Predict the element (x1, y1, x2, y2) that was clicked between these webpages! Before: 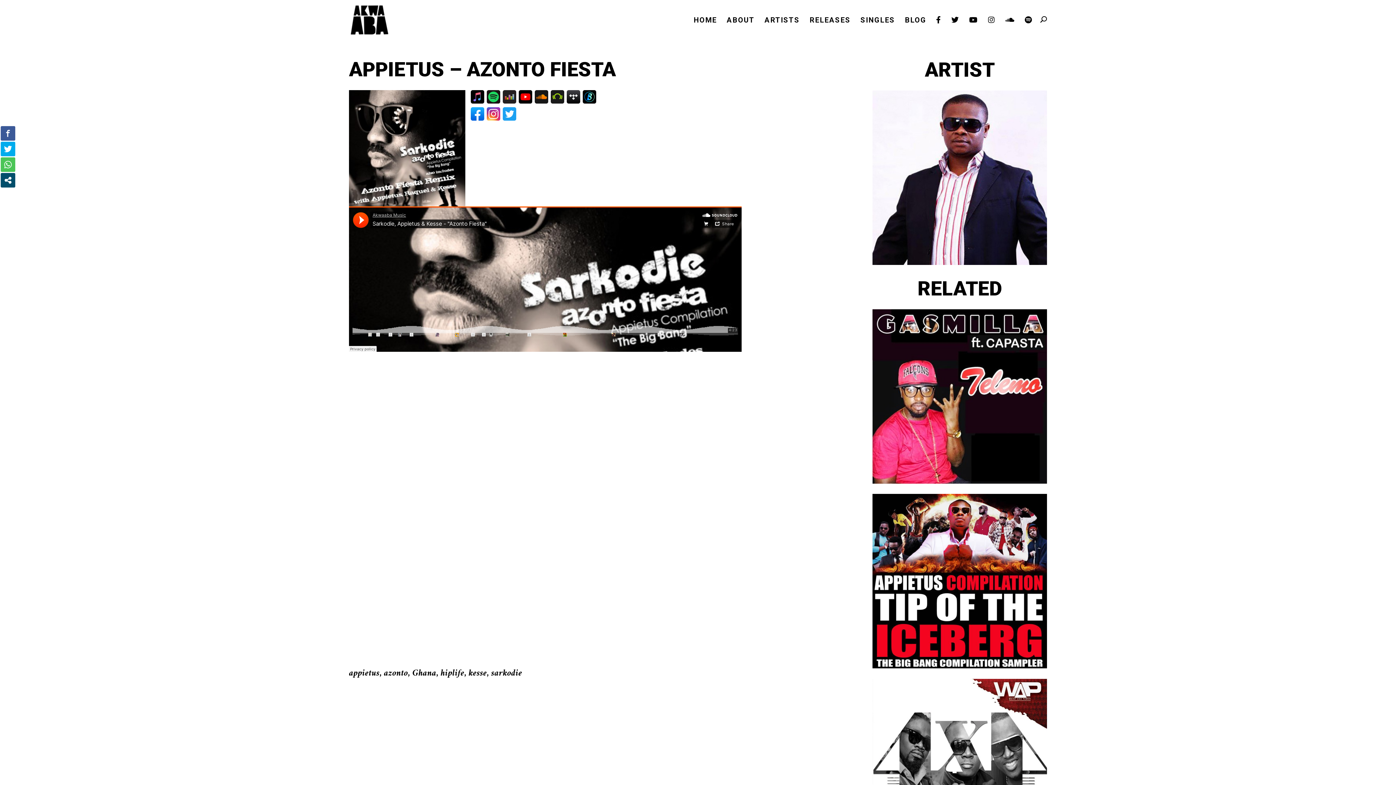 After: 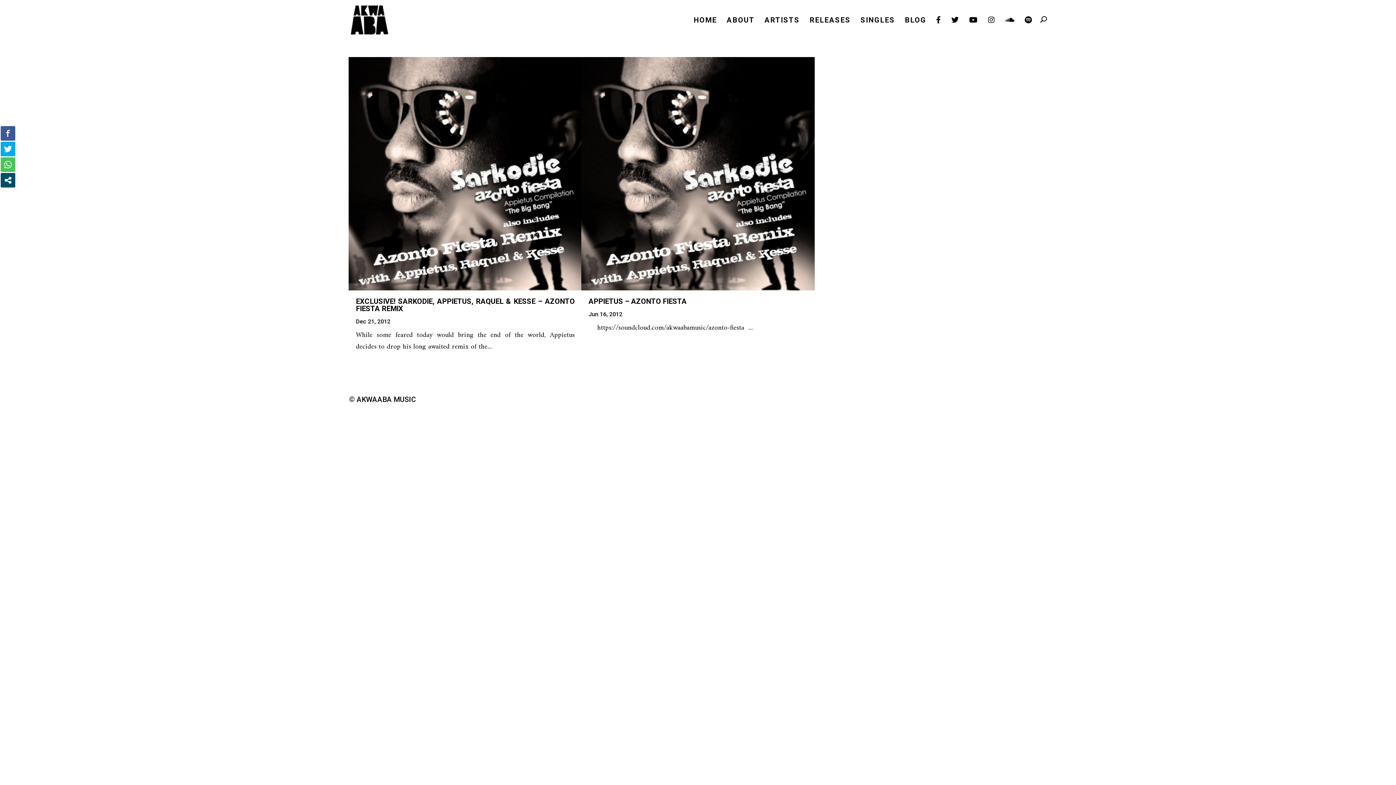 Action: label: kesse bbox: (468, 665, 486, 681)